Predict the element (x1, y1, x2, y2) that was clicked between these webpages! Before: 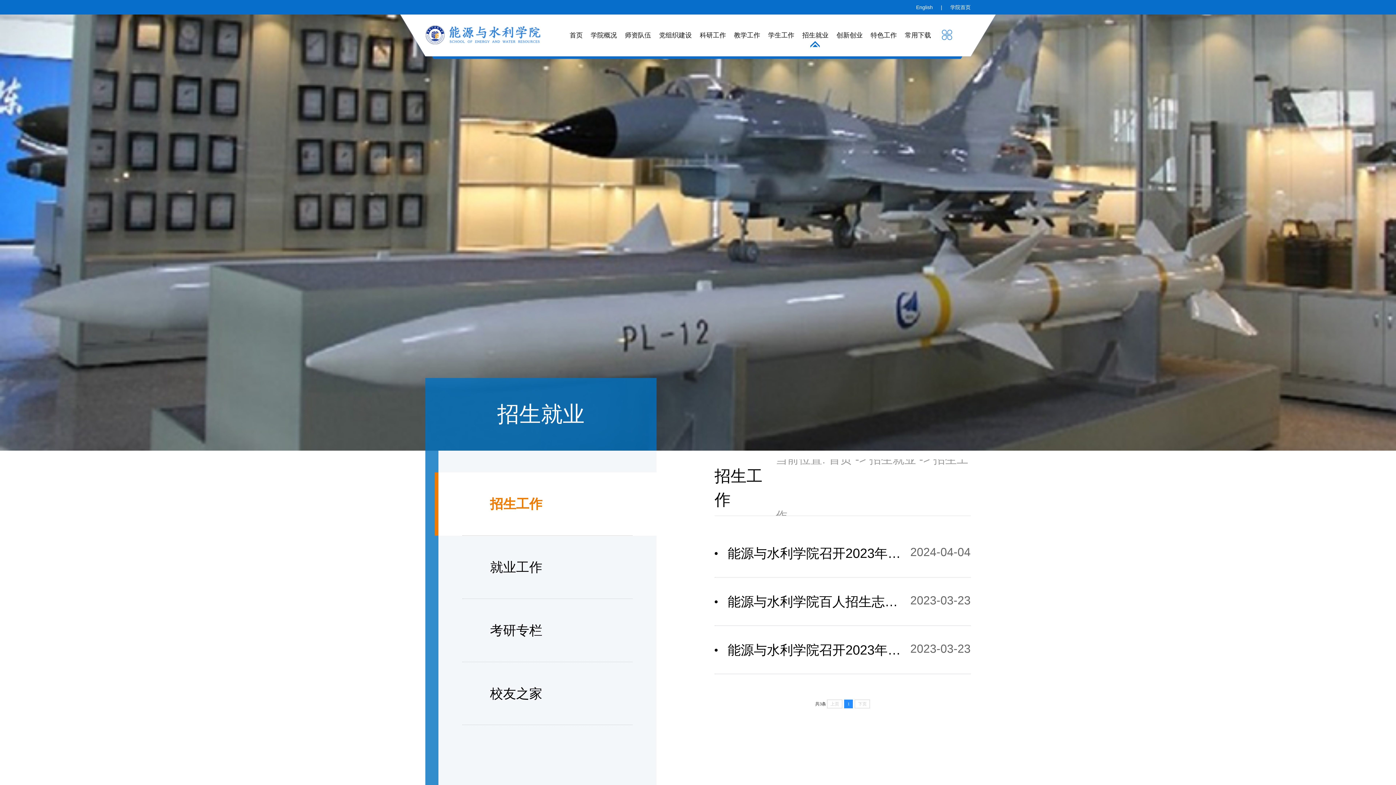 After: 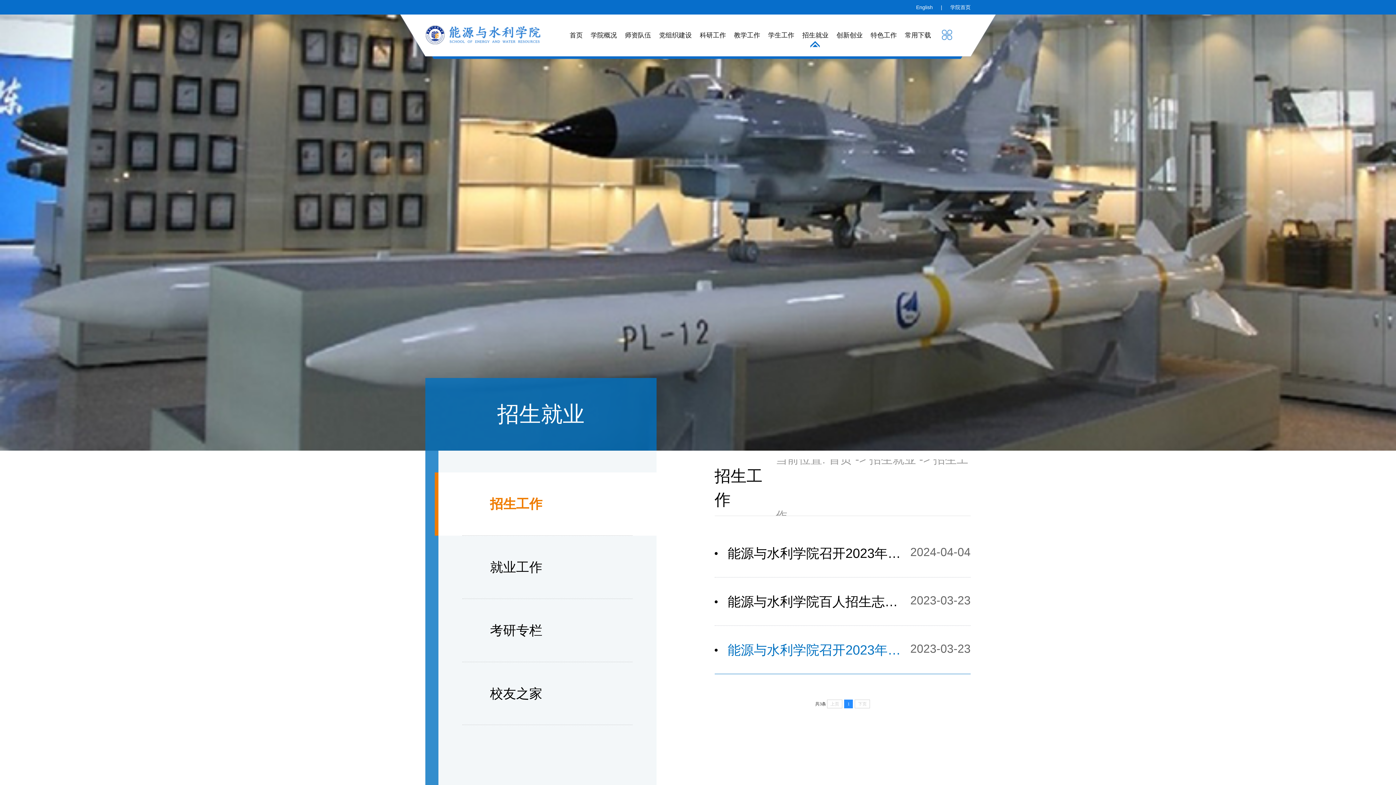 Action: bbox: (714, 626, 970, 674) label: 2023-03-23
能源与水利学院召开2023年招生就业工作动员会议